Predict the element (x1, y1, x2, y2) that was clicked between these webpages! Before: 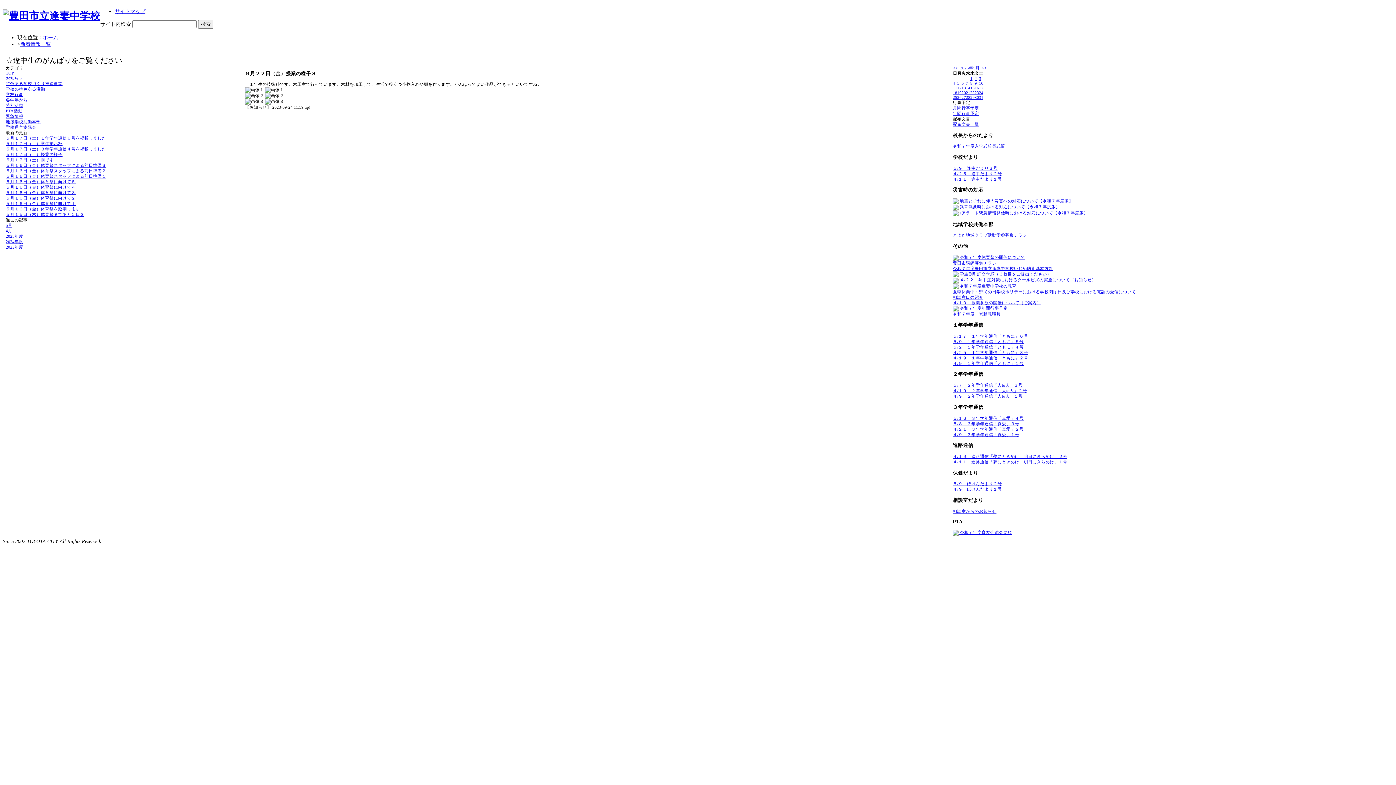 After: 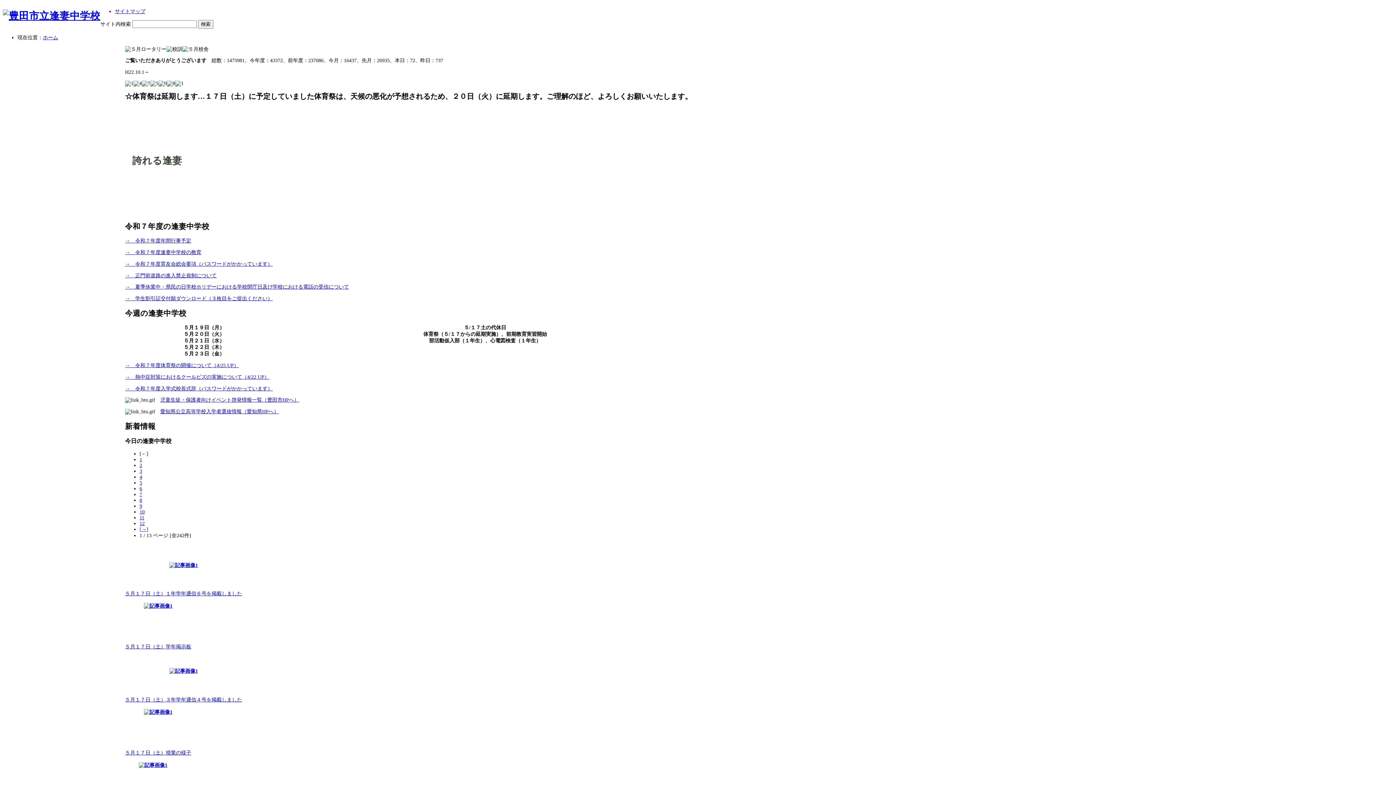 Action: bbox: (2, 10, 100, 21)